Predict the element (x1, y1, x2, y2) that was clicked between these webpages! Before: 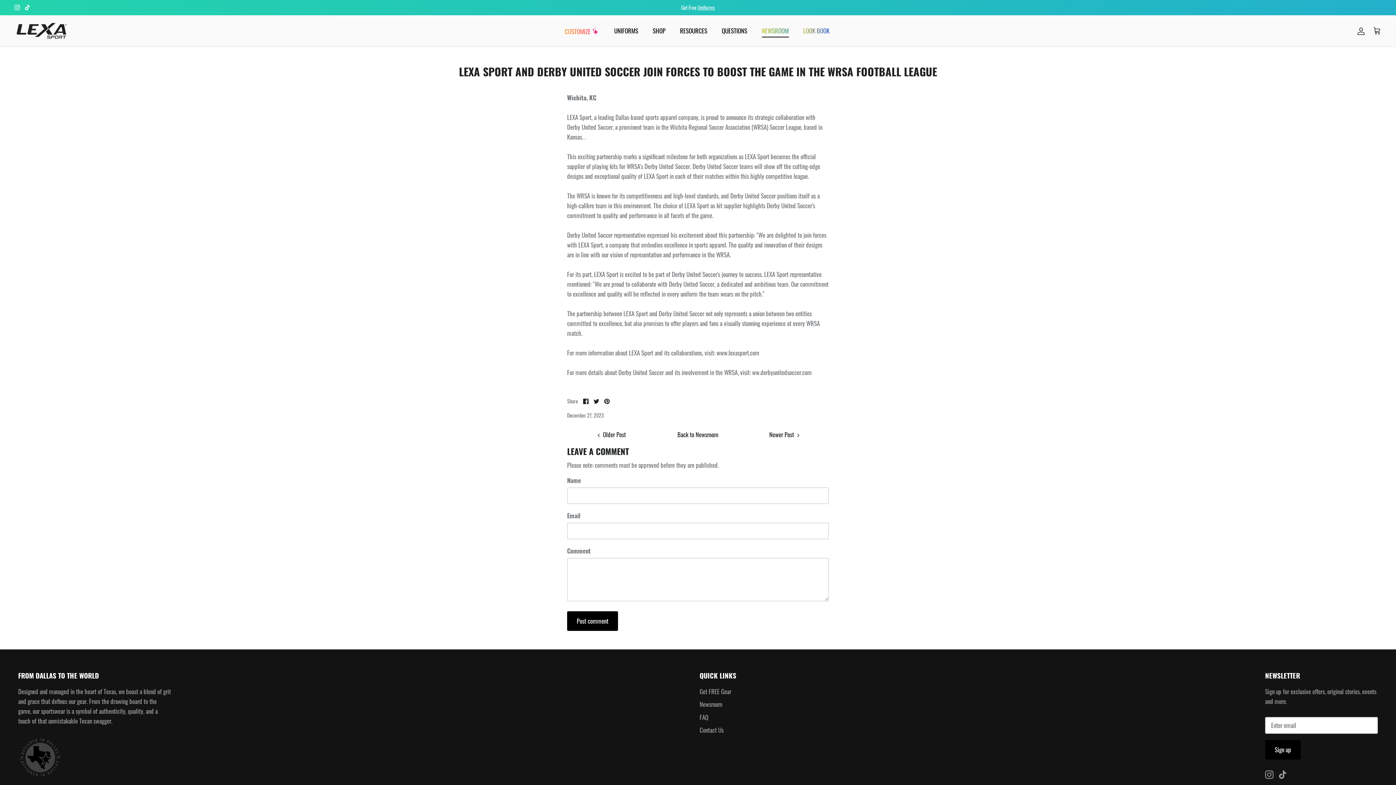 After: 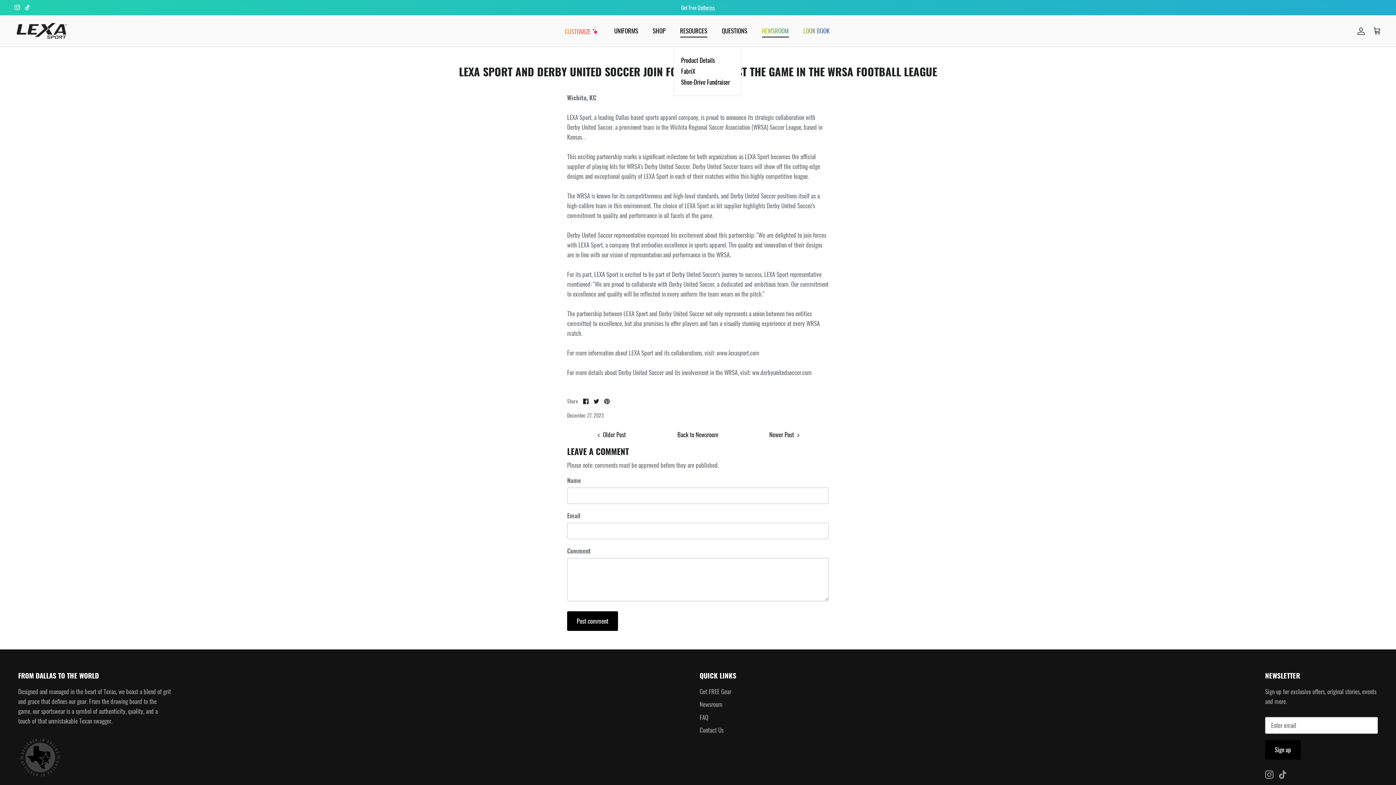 Action: label: RESOURCES bbox: (673, 18, 714, 43)